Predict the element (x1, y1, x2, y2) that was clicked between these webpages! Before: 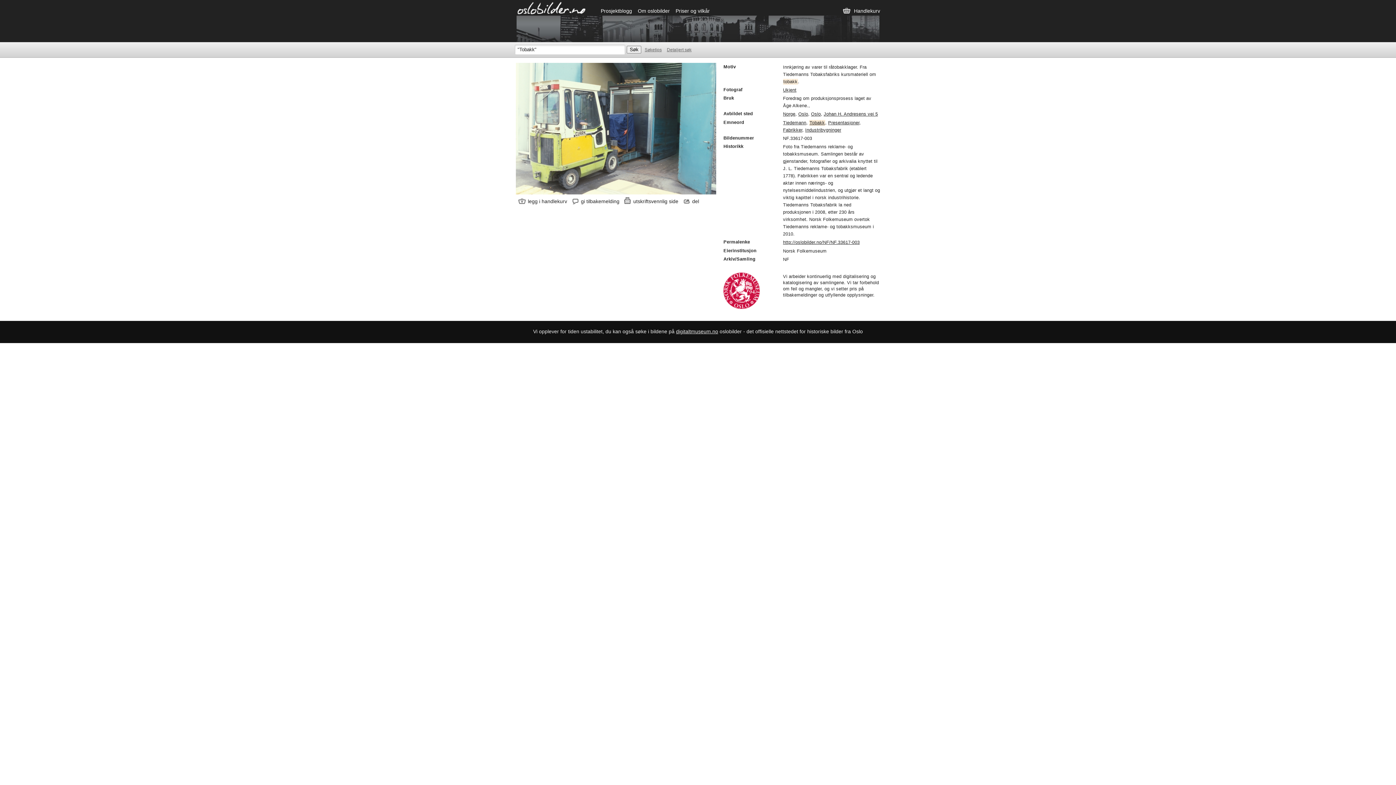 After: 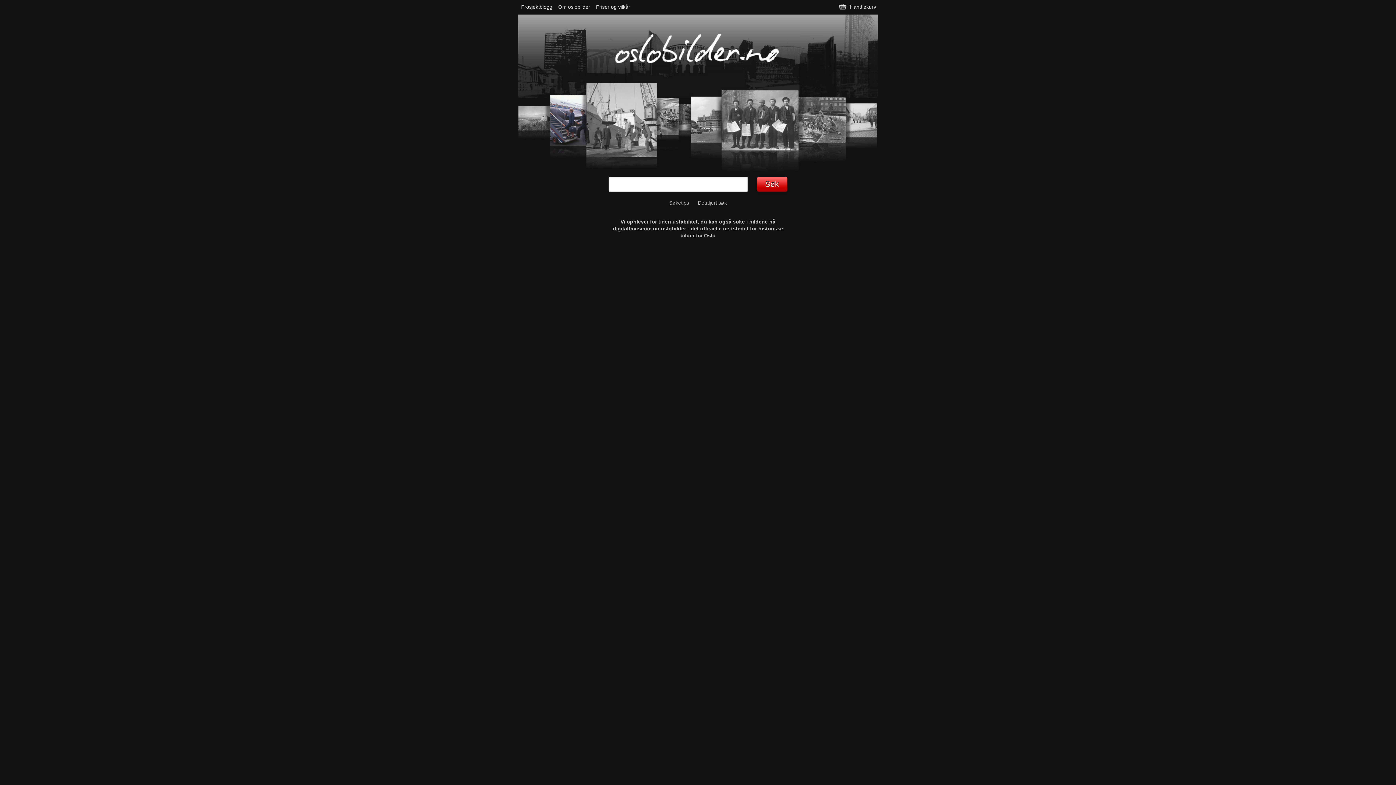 Action: bbox: (514, 0, 588, 15) label: Oslobilder.no